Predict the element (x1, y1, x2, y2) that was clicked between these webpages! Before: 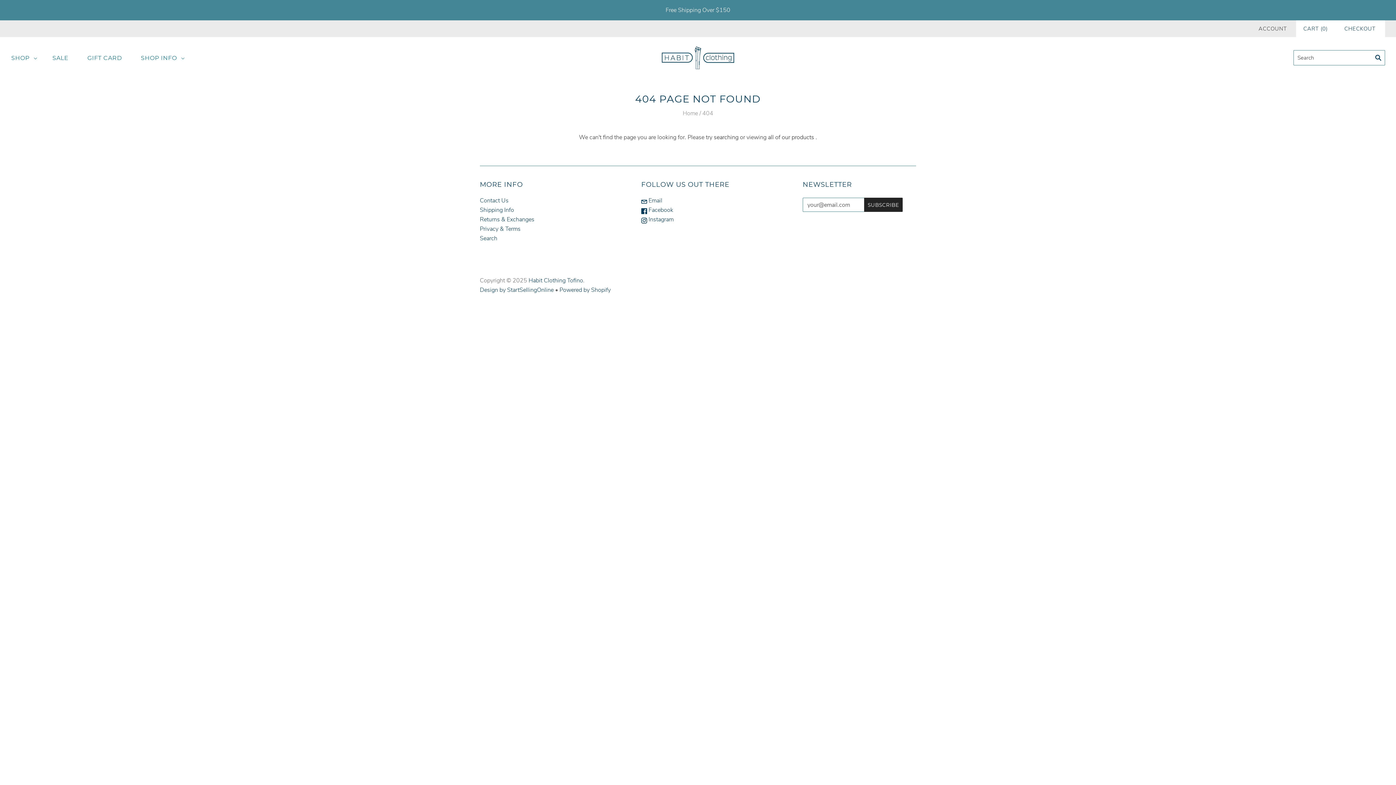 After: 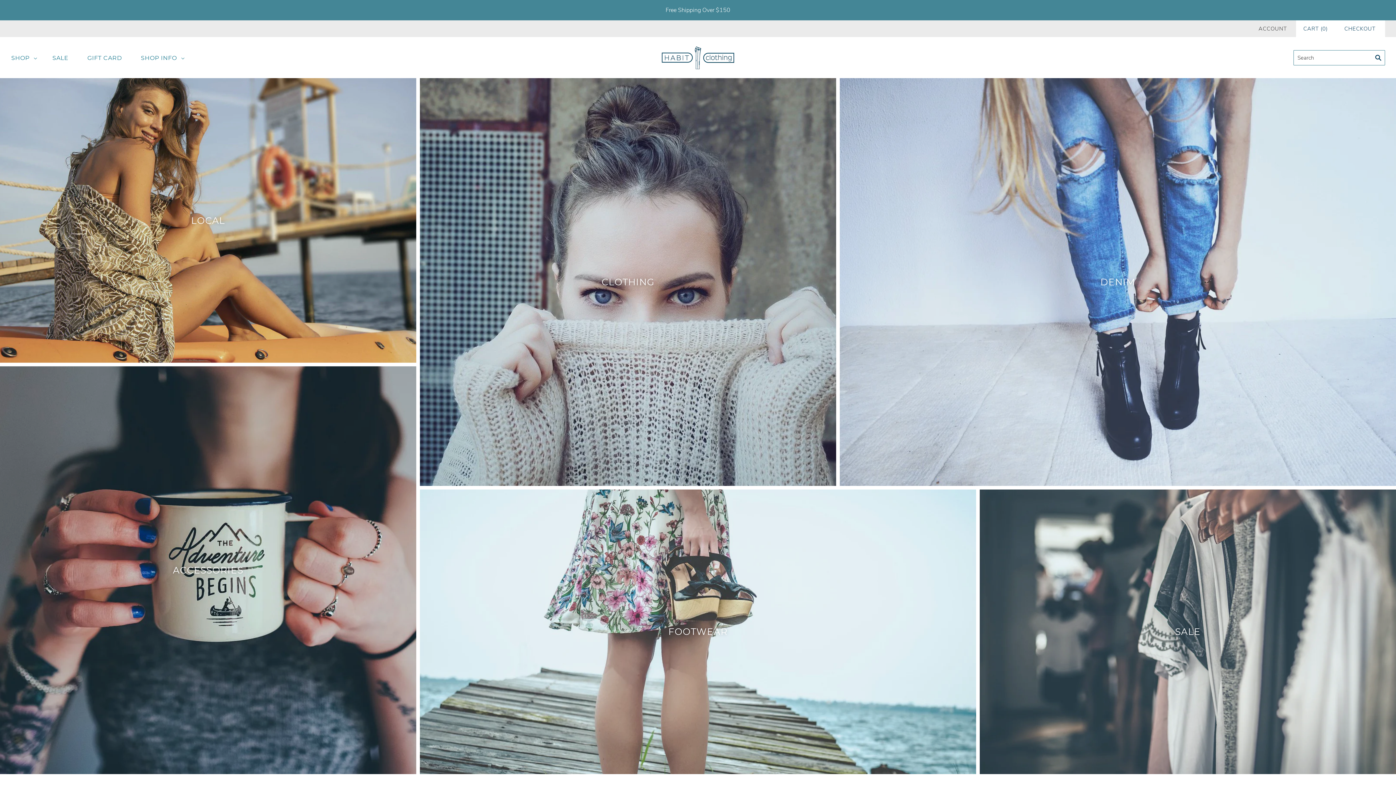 Action: bbox: (661, 46, 734, 69)